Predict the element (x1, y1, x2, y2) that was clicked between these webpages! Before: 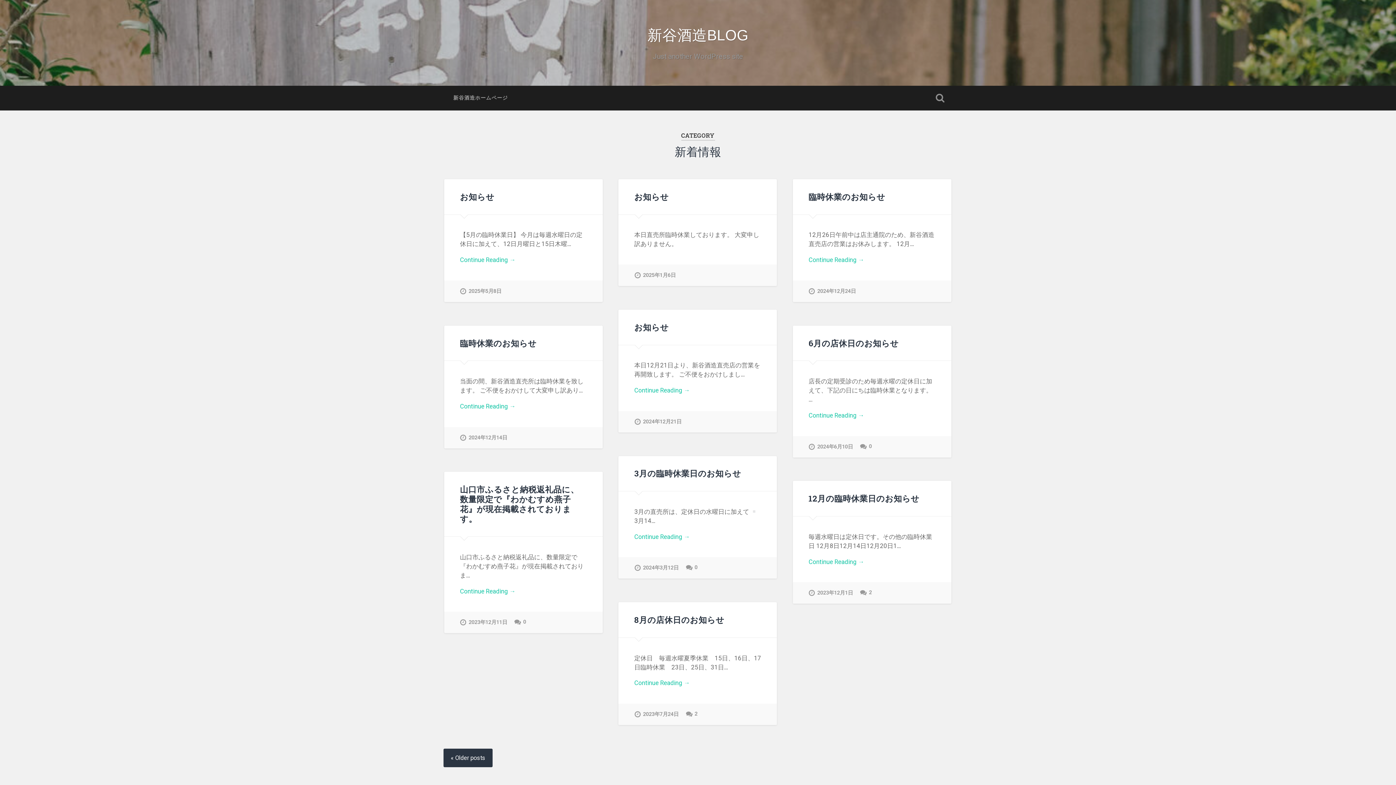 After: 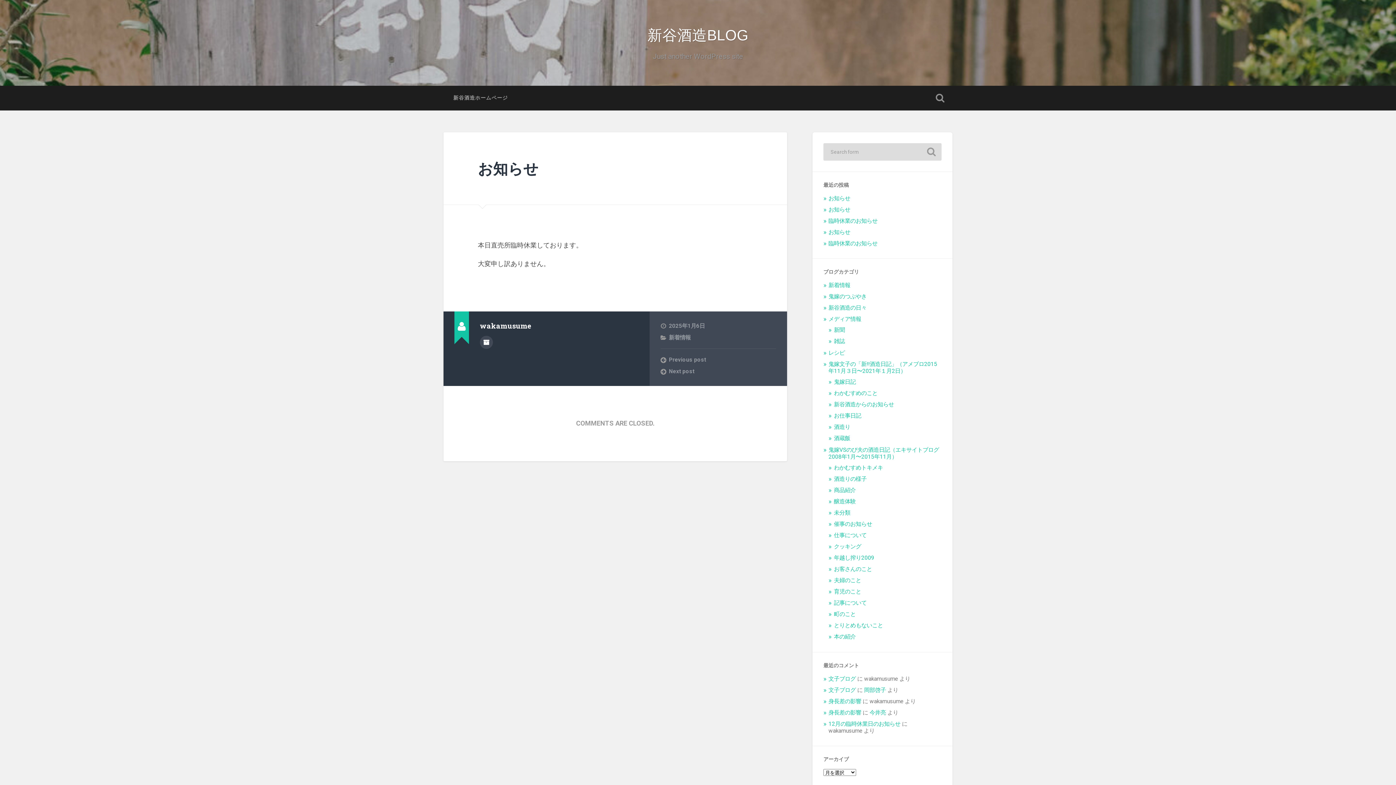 Action: bbox: (634, 264, 675, 286) label: 2025年1月6日